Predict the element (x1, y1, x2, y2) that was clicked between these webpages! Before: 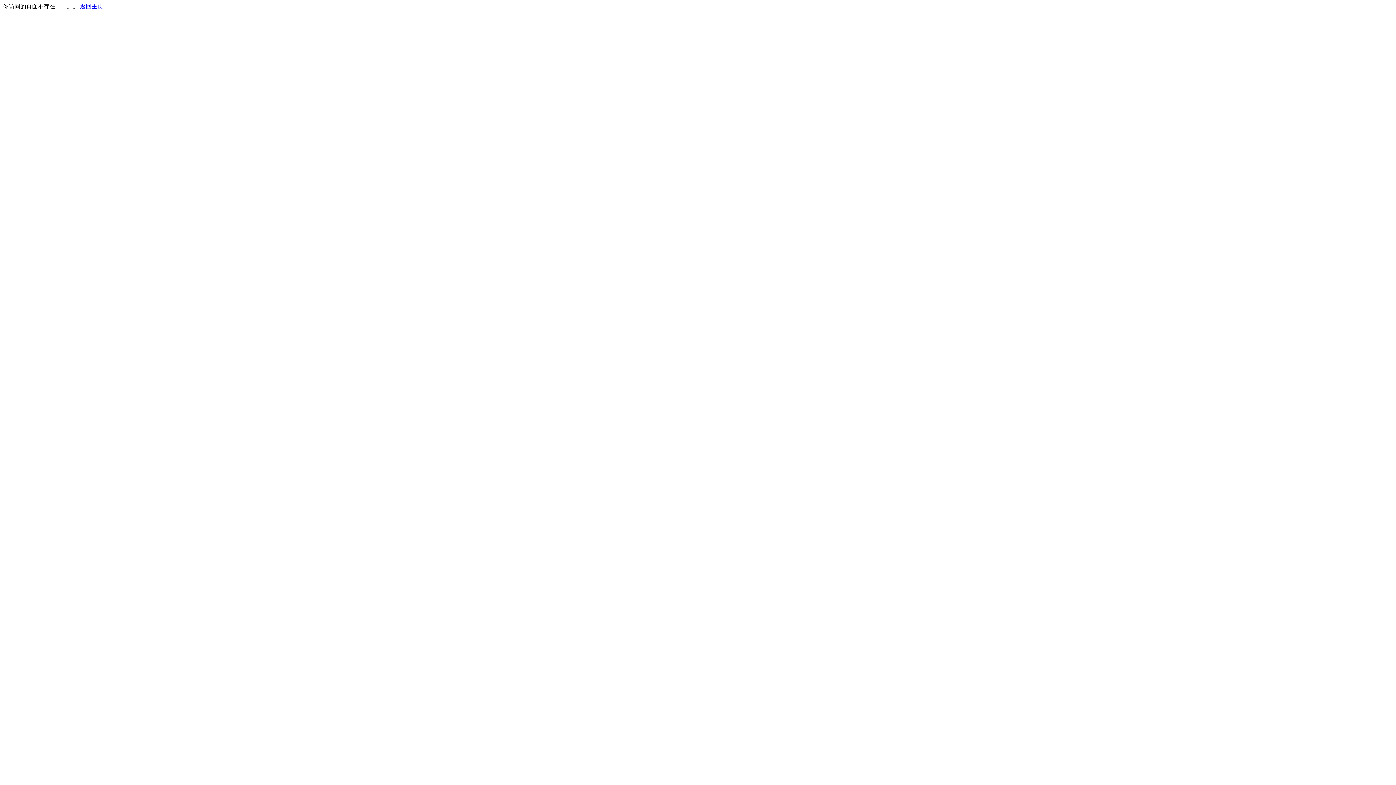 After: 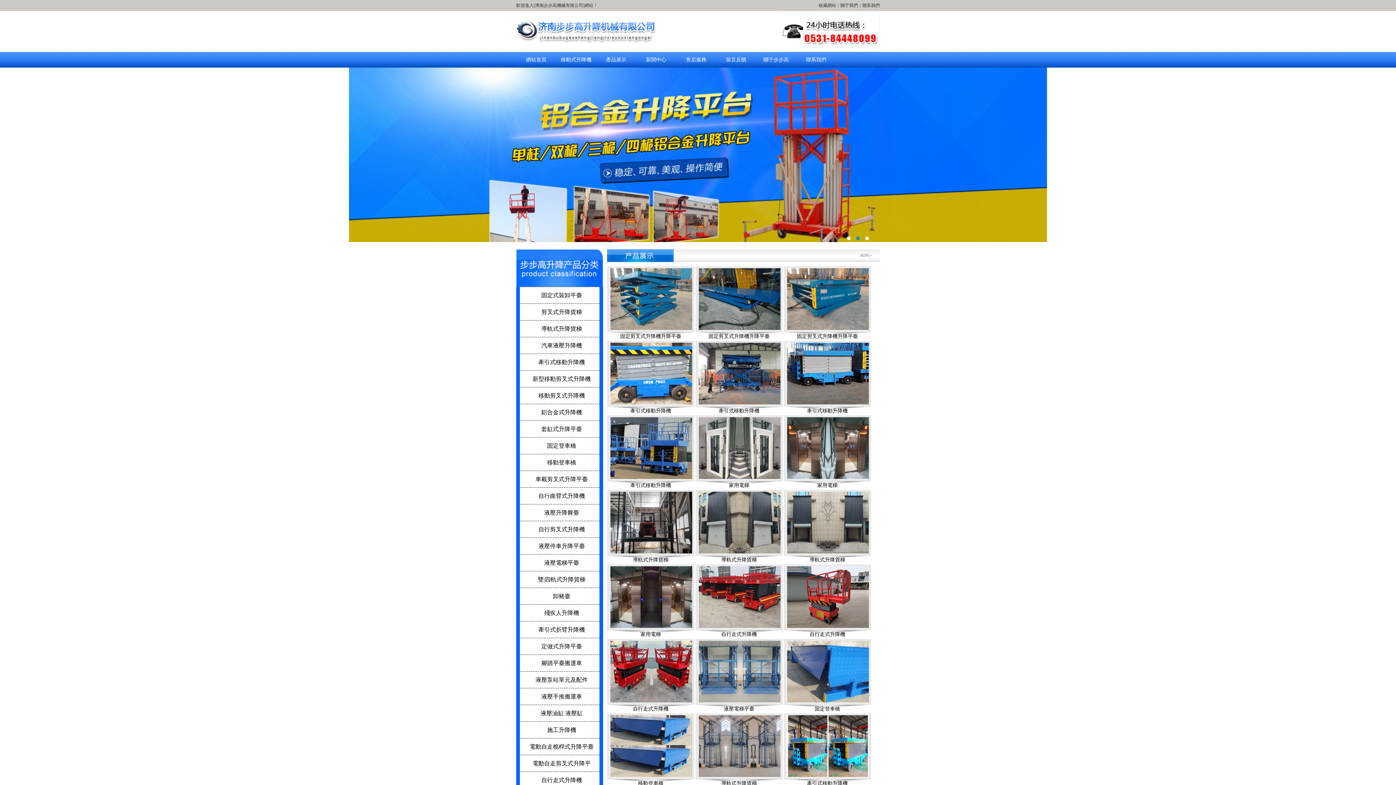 Action: bbox: (80, 3, 103, 9) label: 返回主页